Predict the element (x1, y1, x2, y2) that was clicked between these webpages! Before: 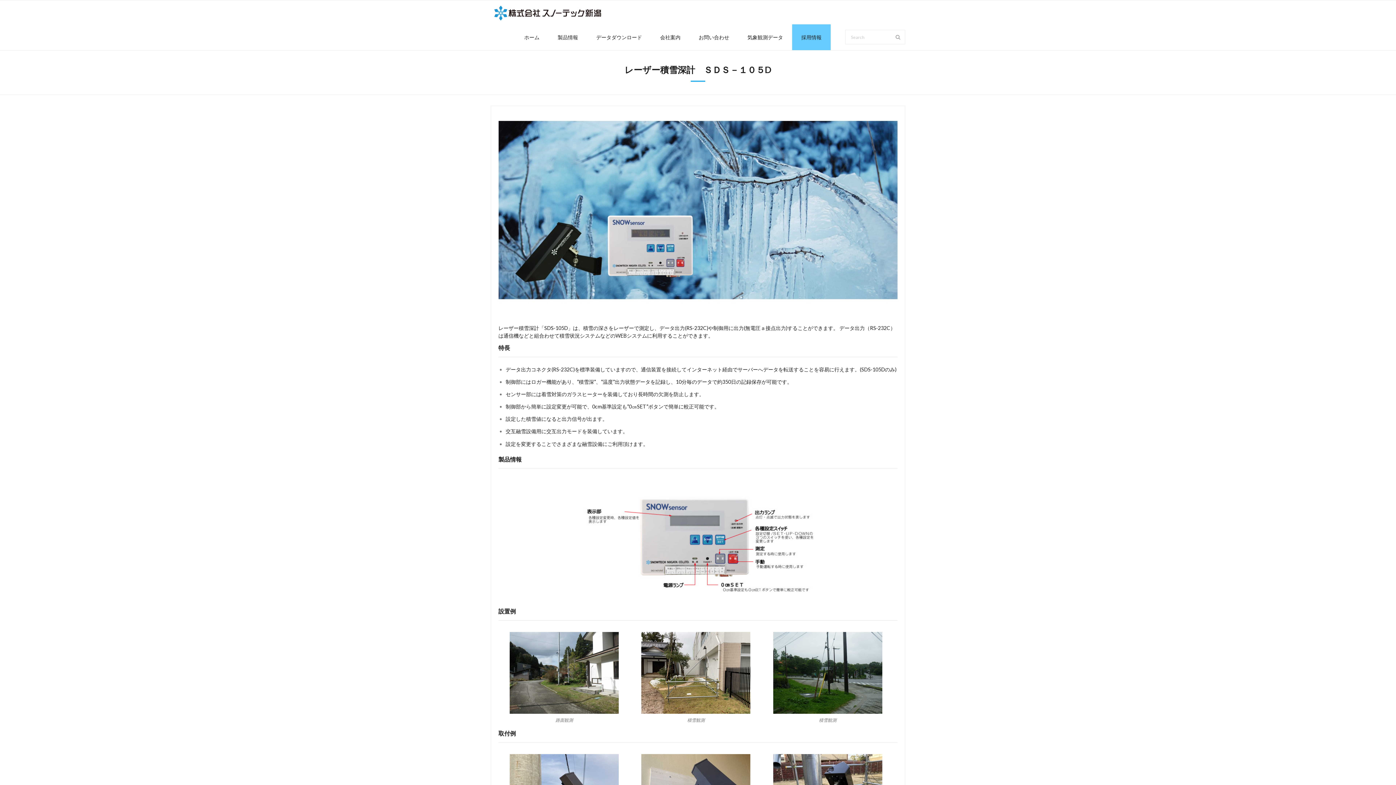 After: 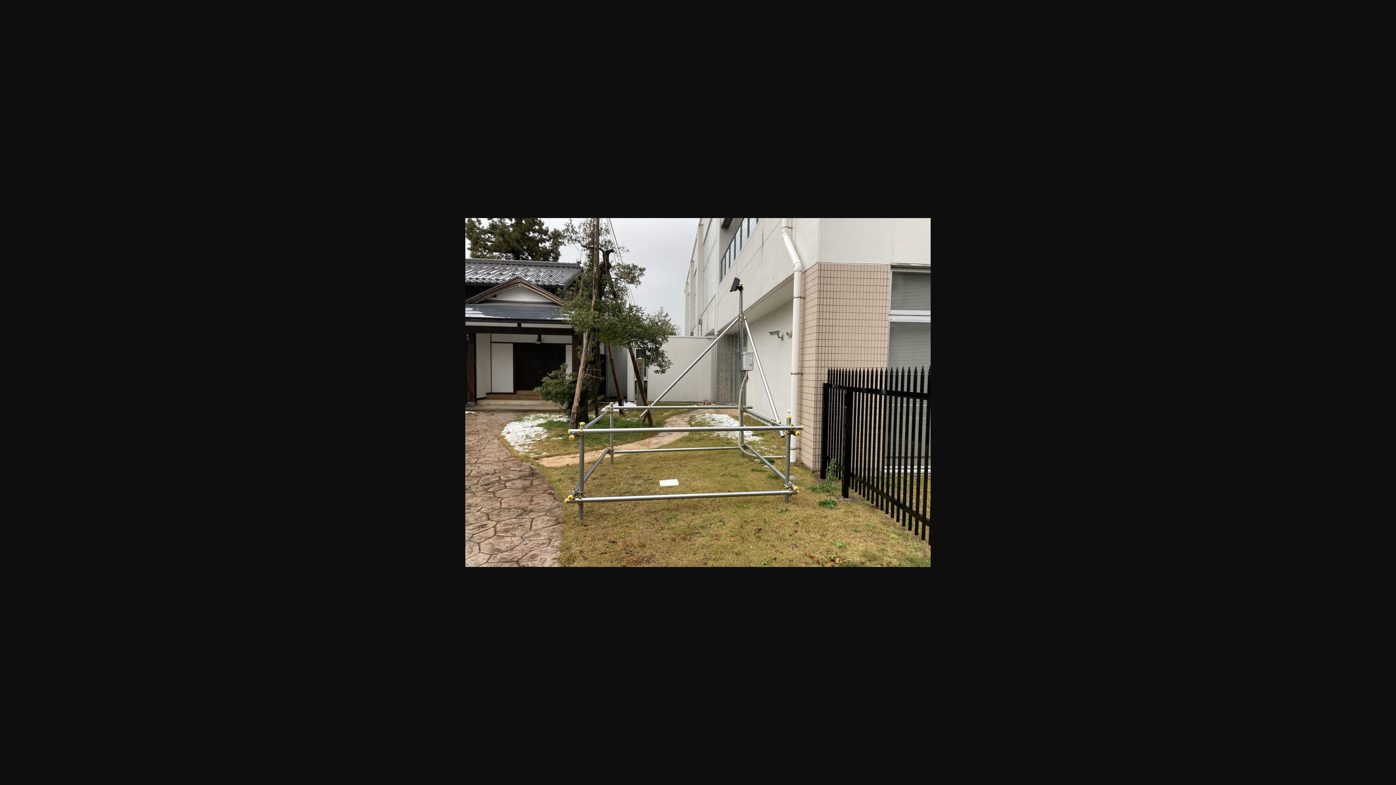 Action: bbox: (641, 709, 750, 715)